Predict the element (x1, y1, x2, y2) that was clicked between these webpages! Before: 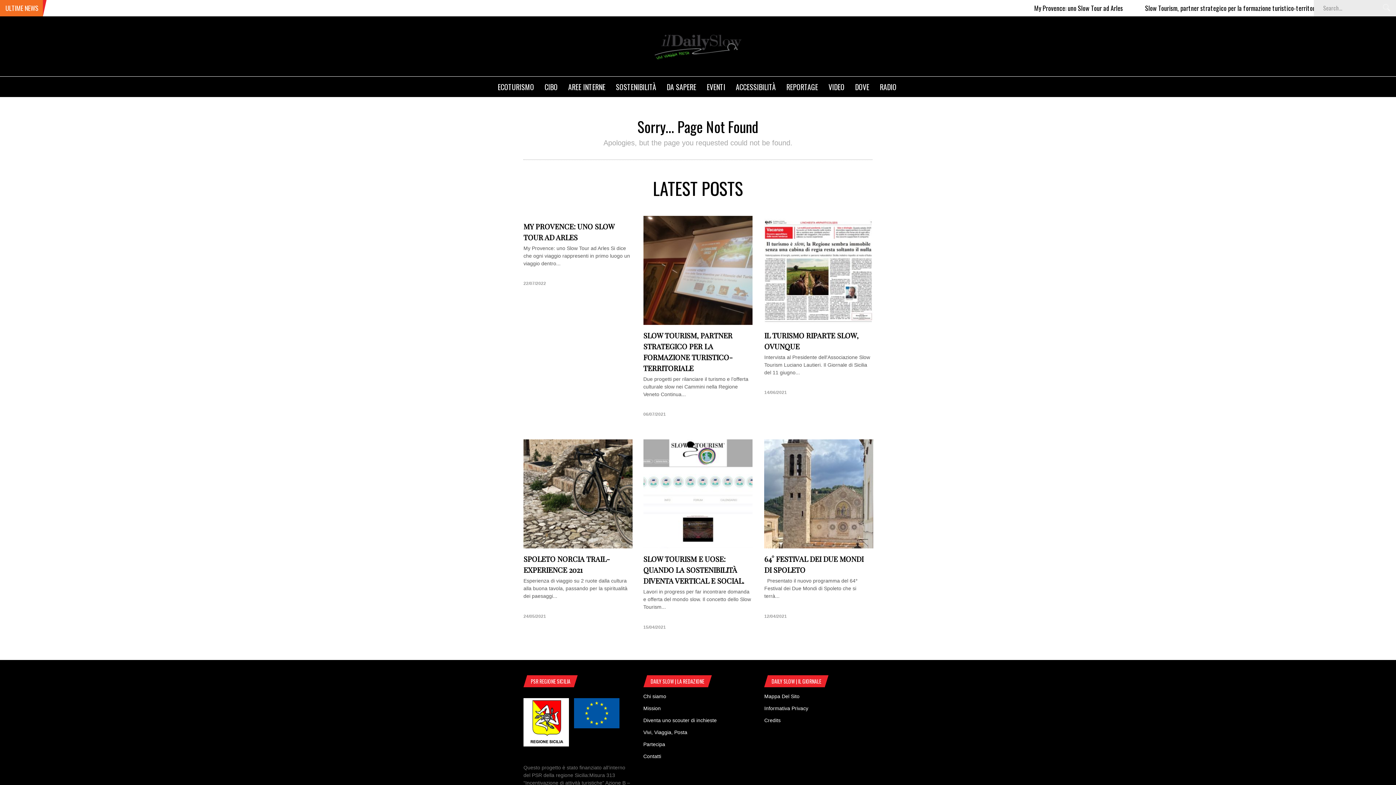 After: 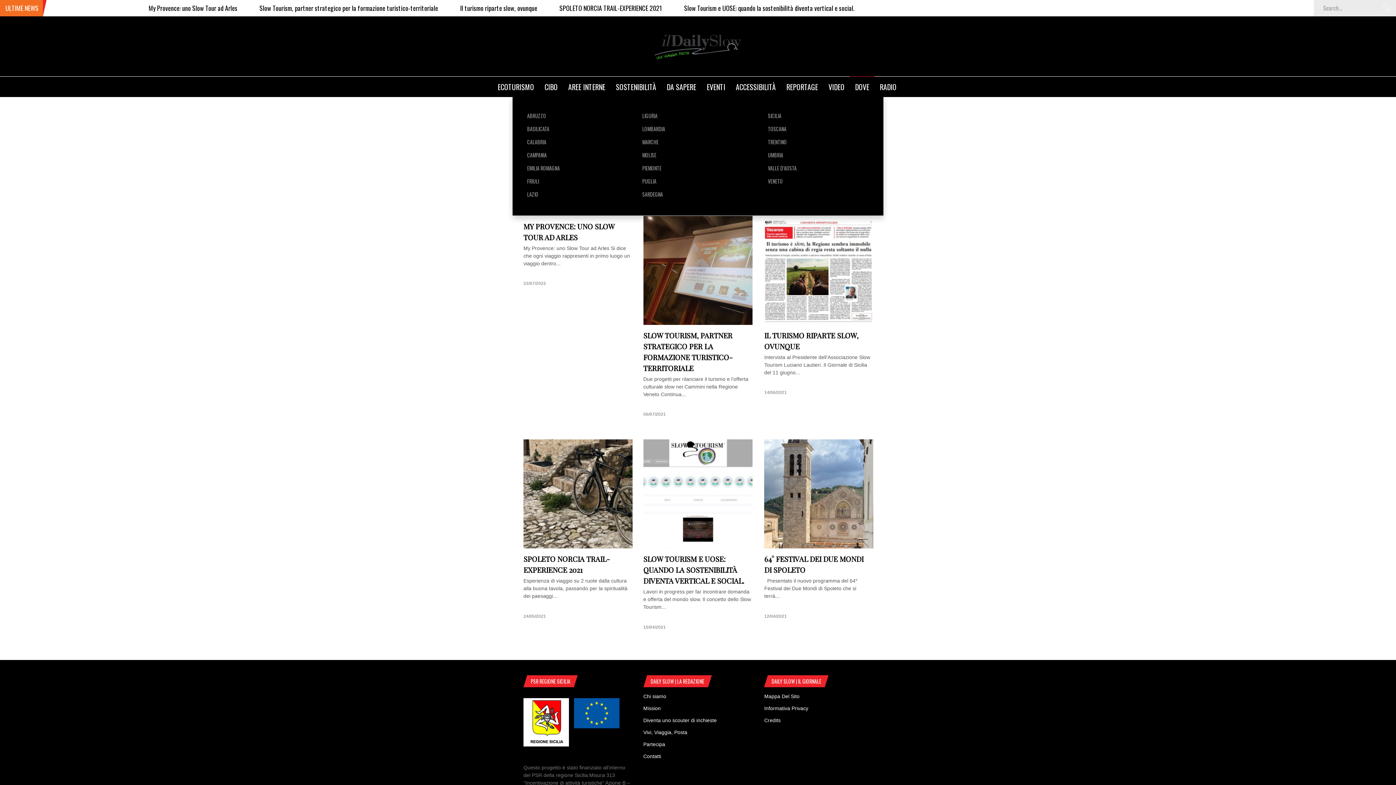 Action: label: DOVE bbox: (849, 76, 874, 94)